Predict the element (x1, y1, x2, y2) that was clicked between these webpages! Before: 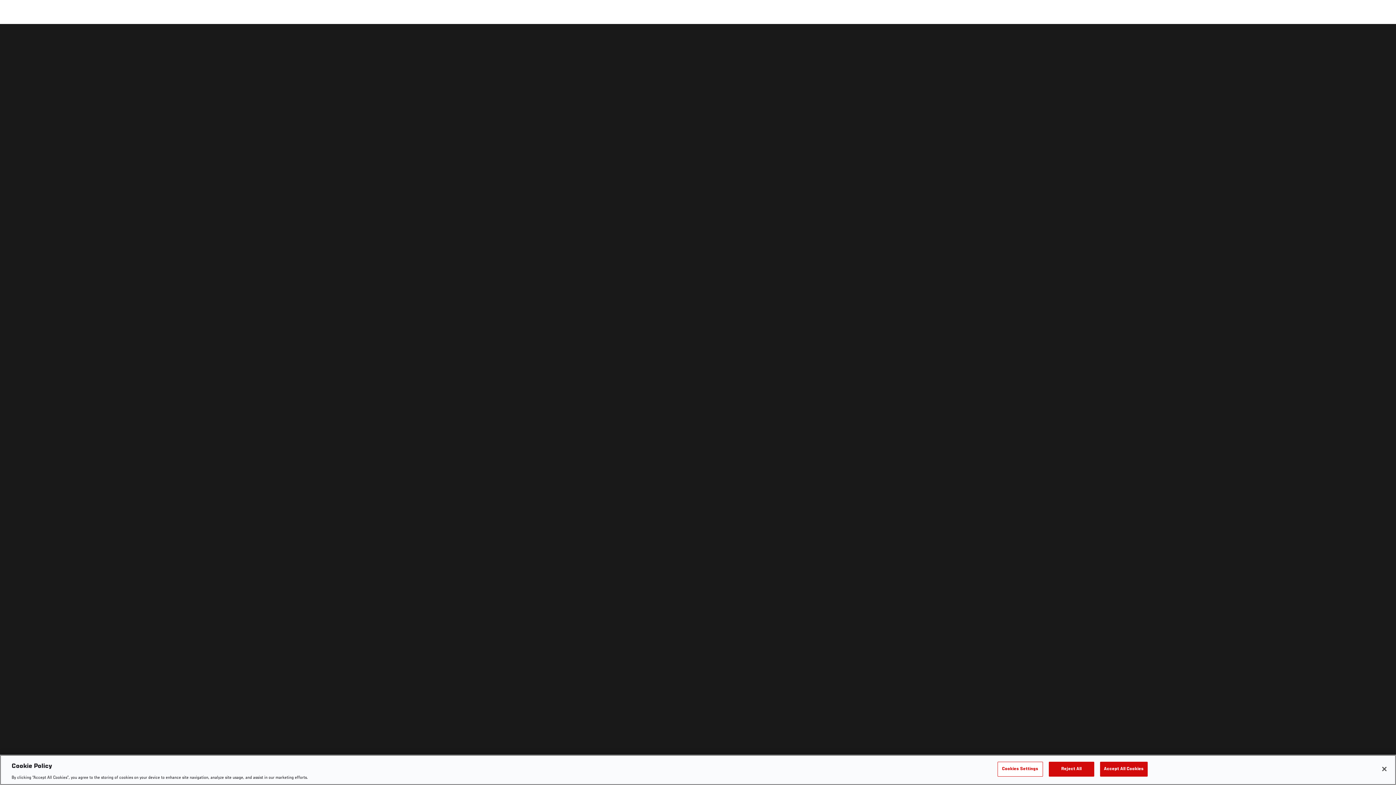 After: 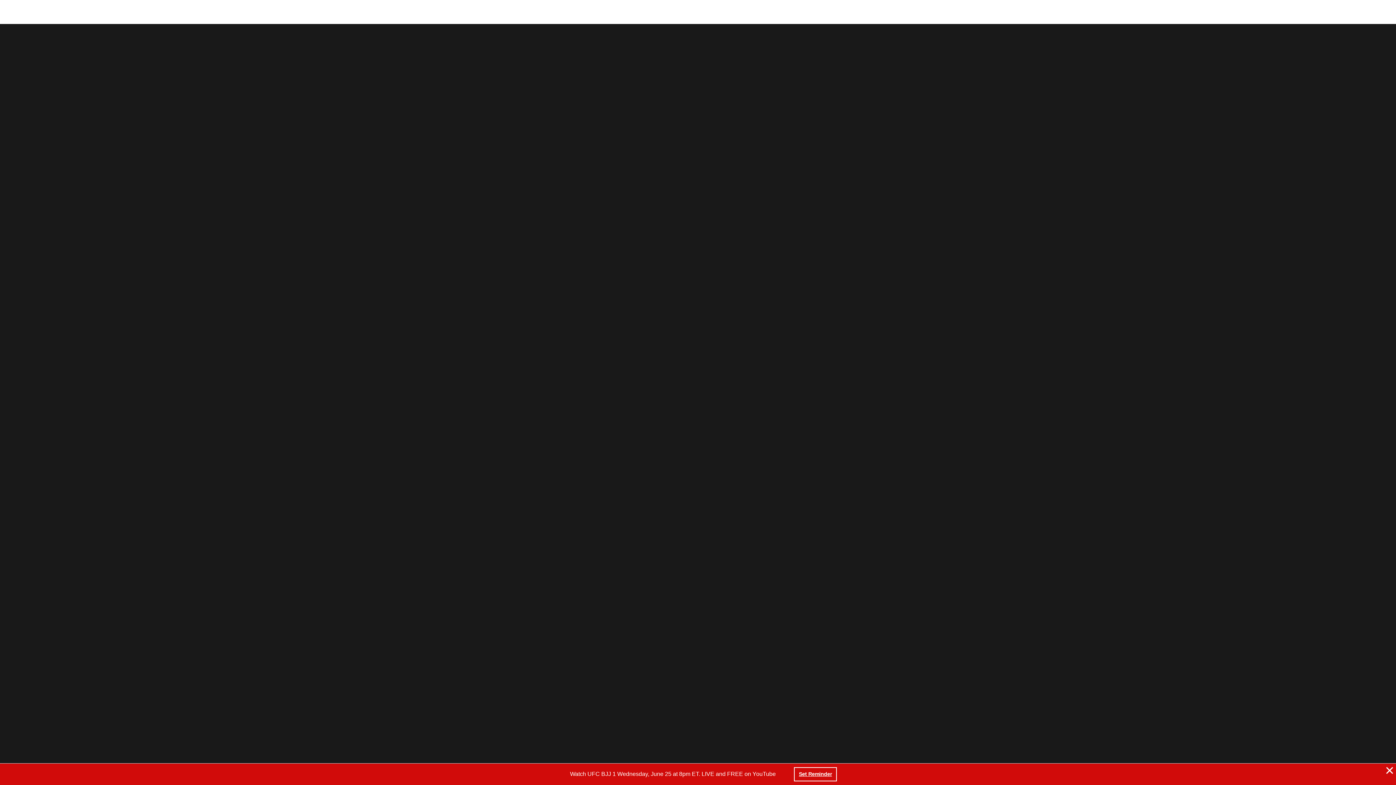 Action: label: Close bbox: (1376, 761, 1392, 777)